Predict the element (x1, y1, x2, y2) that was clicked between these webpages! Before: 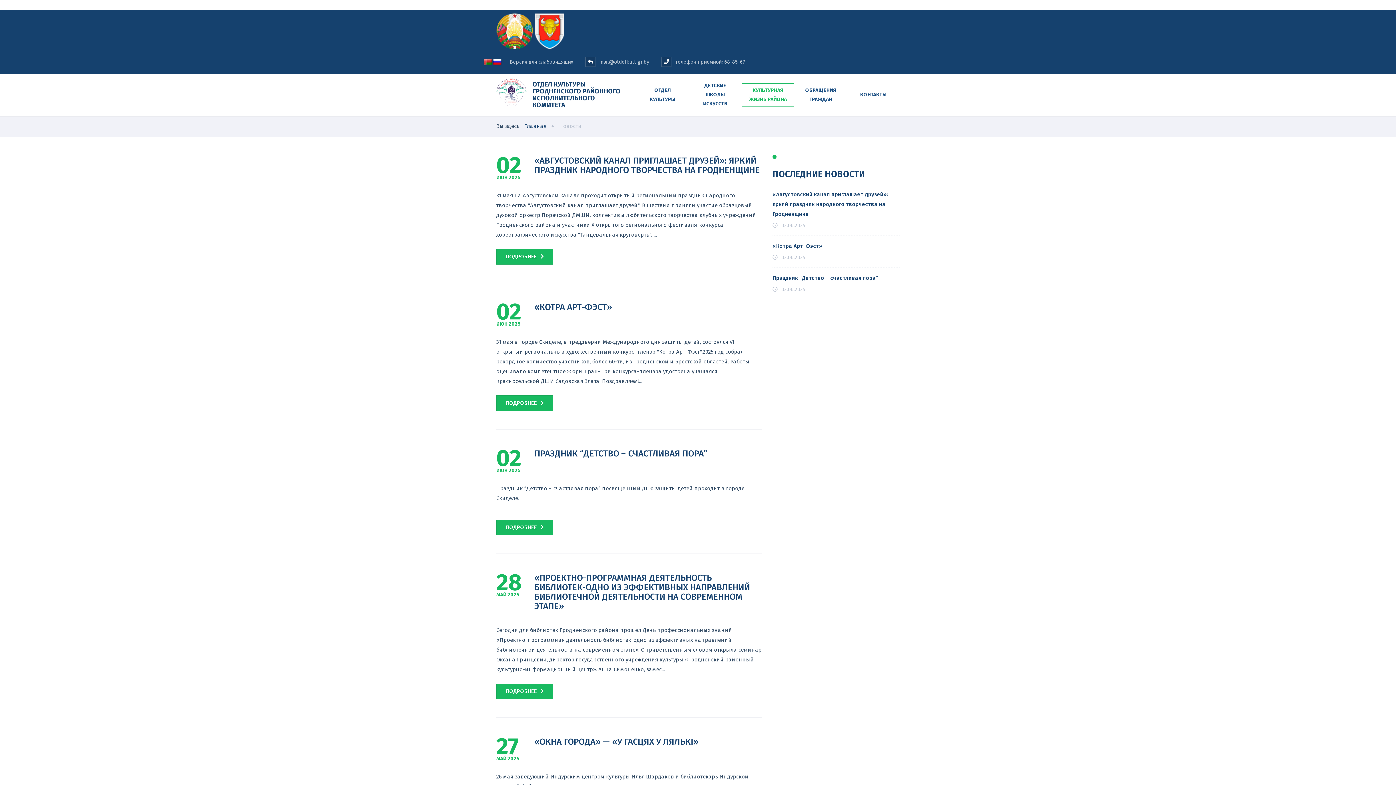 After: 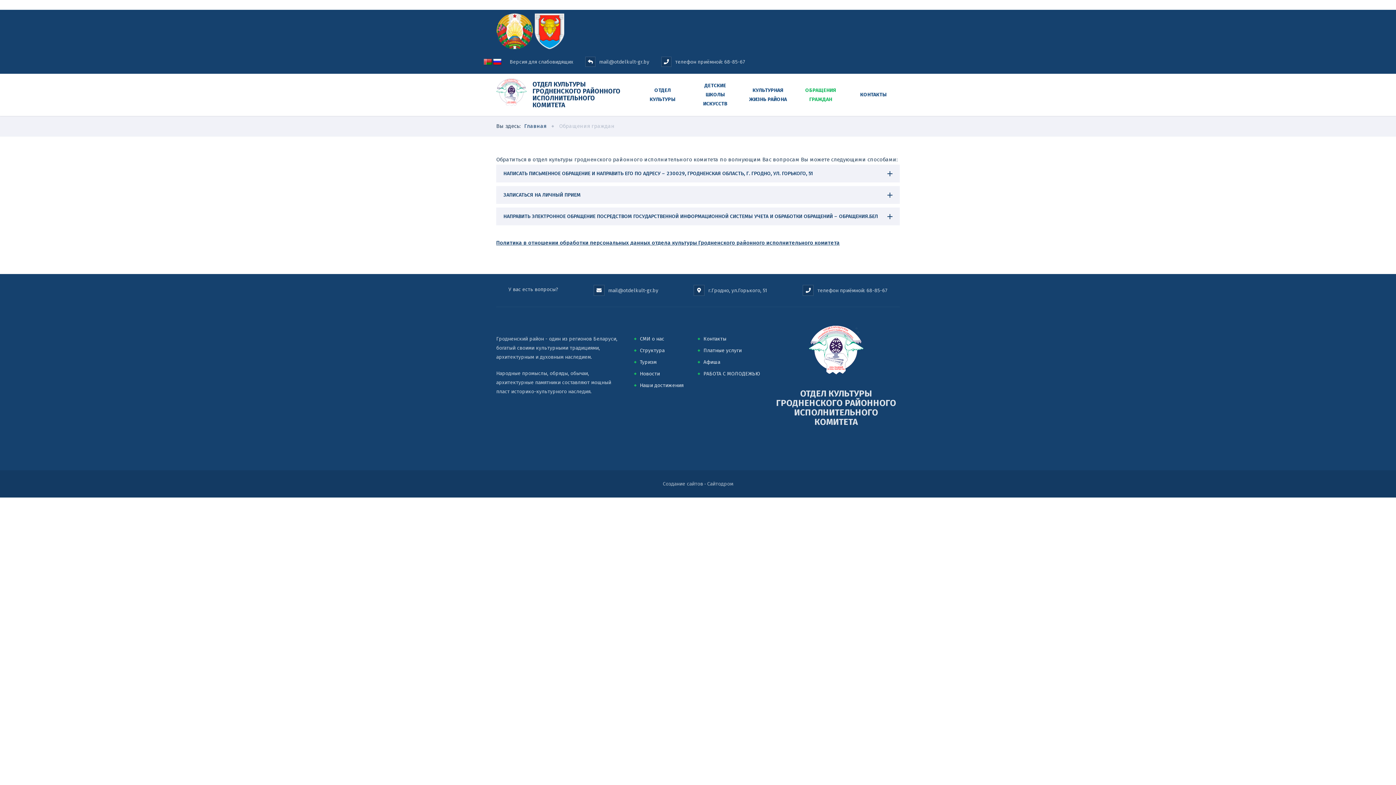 Action: label: ОБРАЩЕНИЯ ГРАЖДАН bbox: (794, 83, 847, 106)